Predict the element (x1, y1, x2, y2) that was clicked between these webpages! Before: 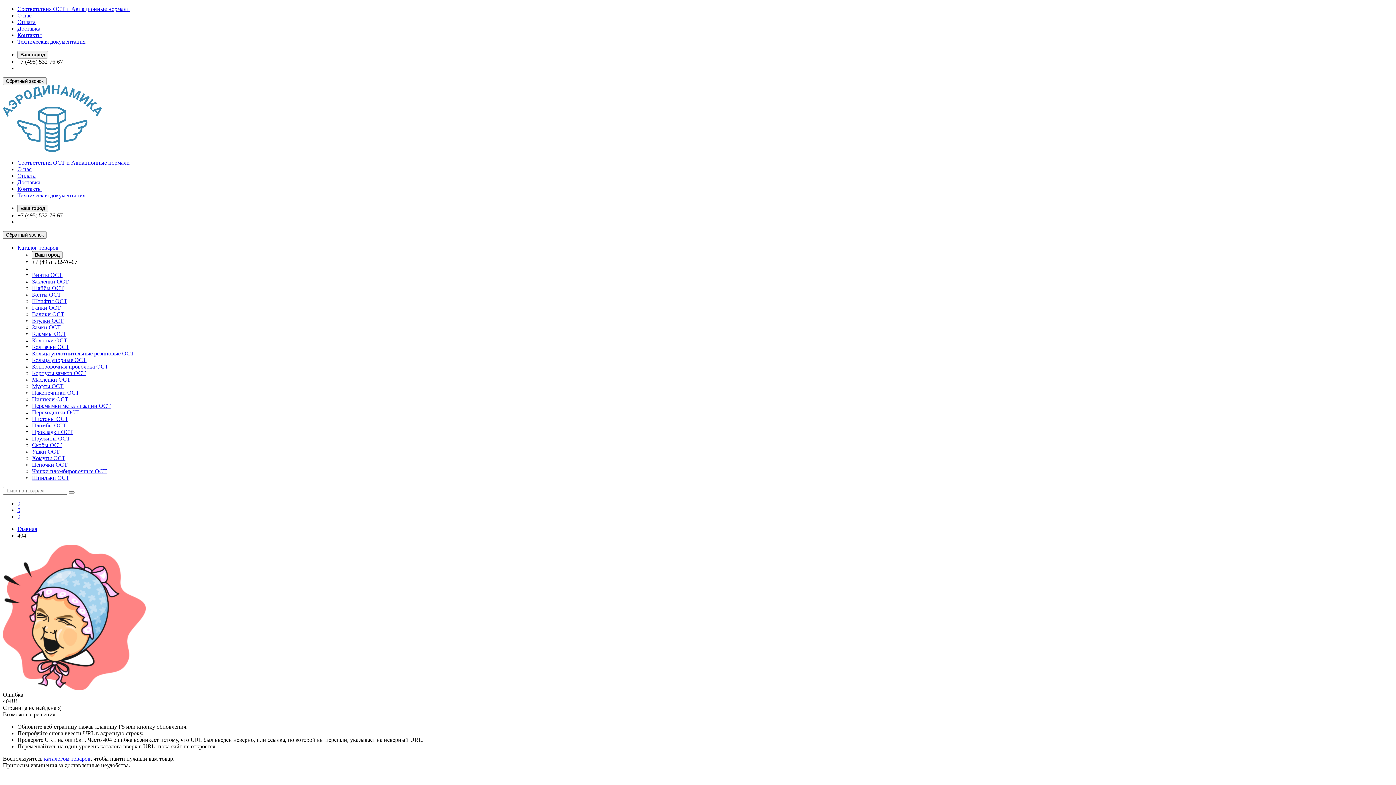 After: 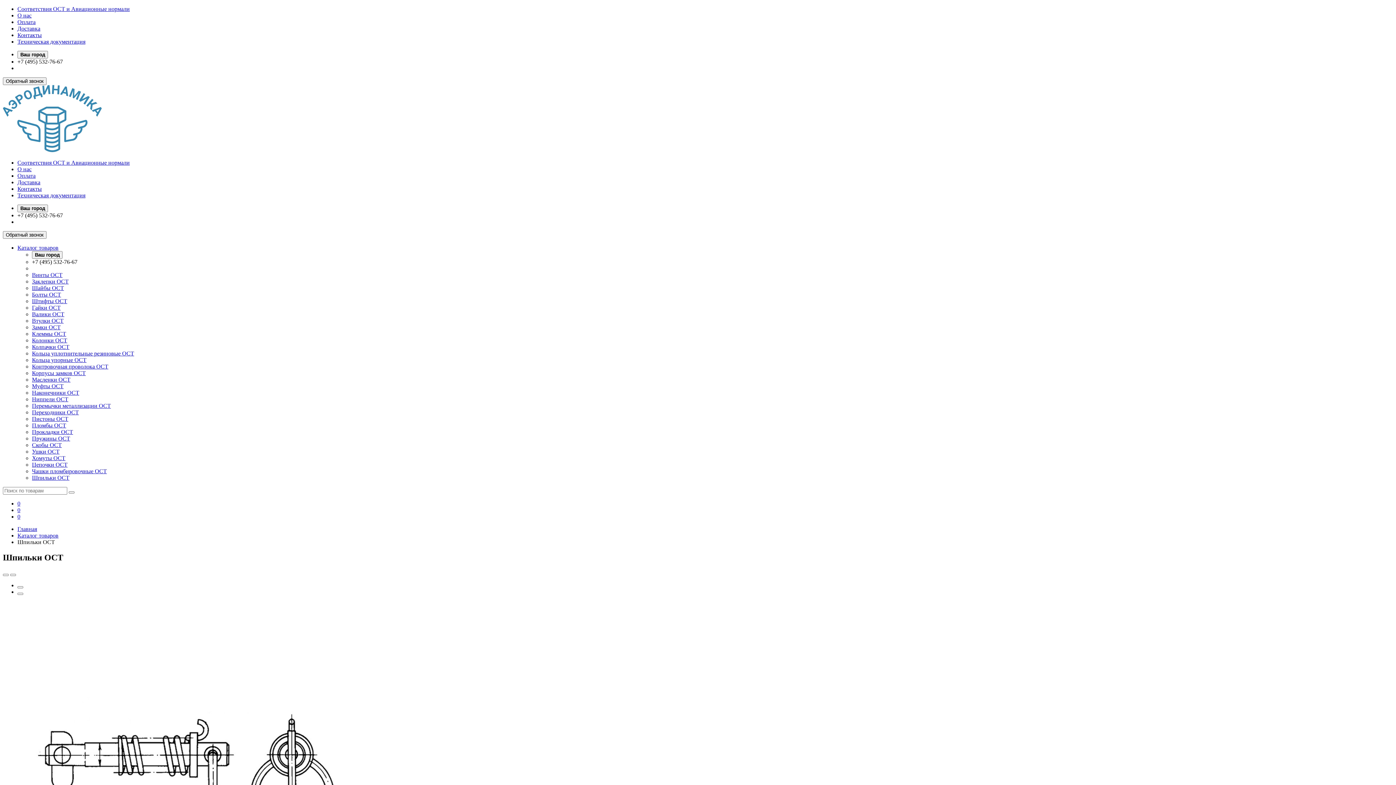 Action: label: Шпильки ОСТ bbox: (32, 474, 69, 481)